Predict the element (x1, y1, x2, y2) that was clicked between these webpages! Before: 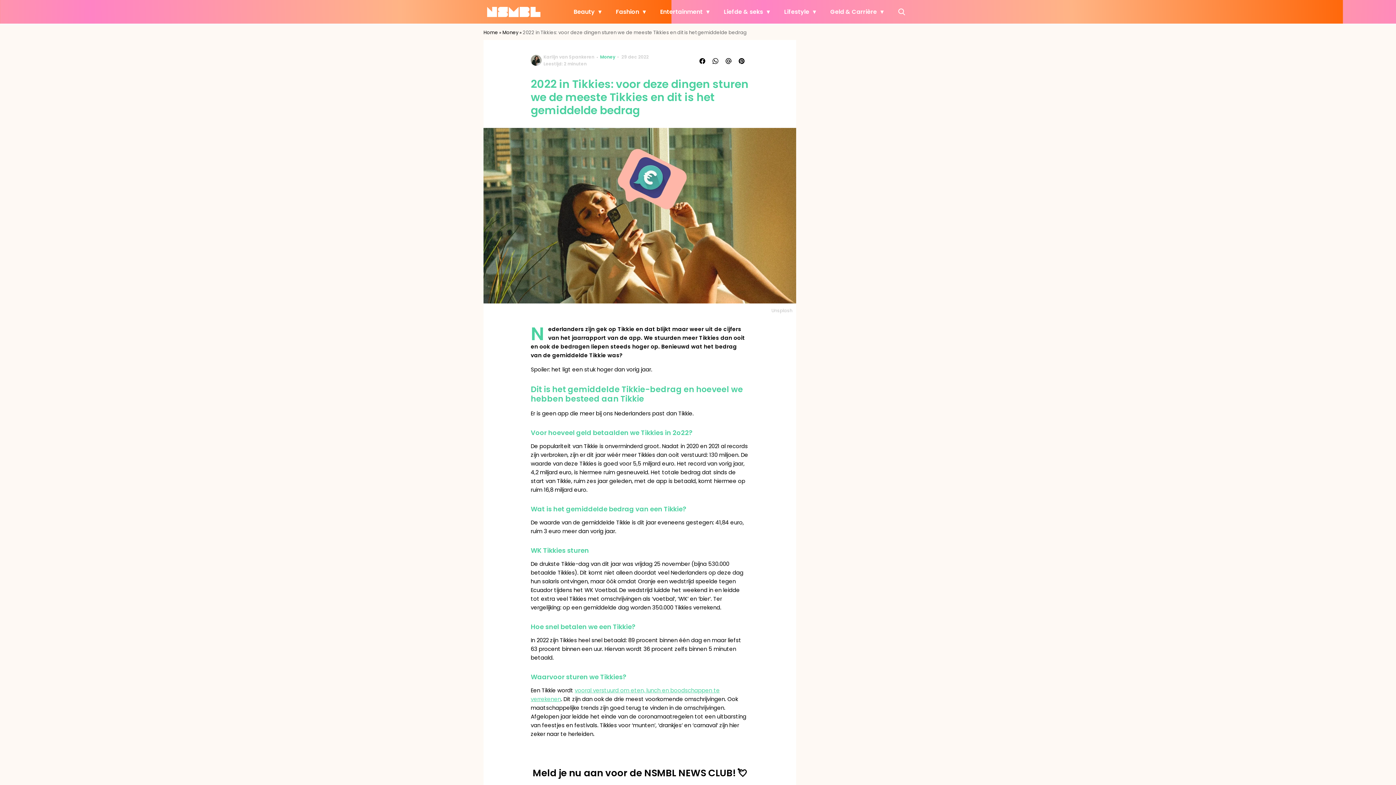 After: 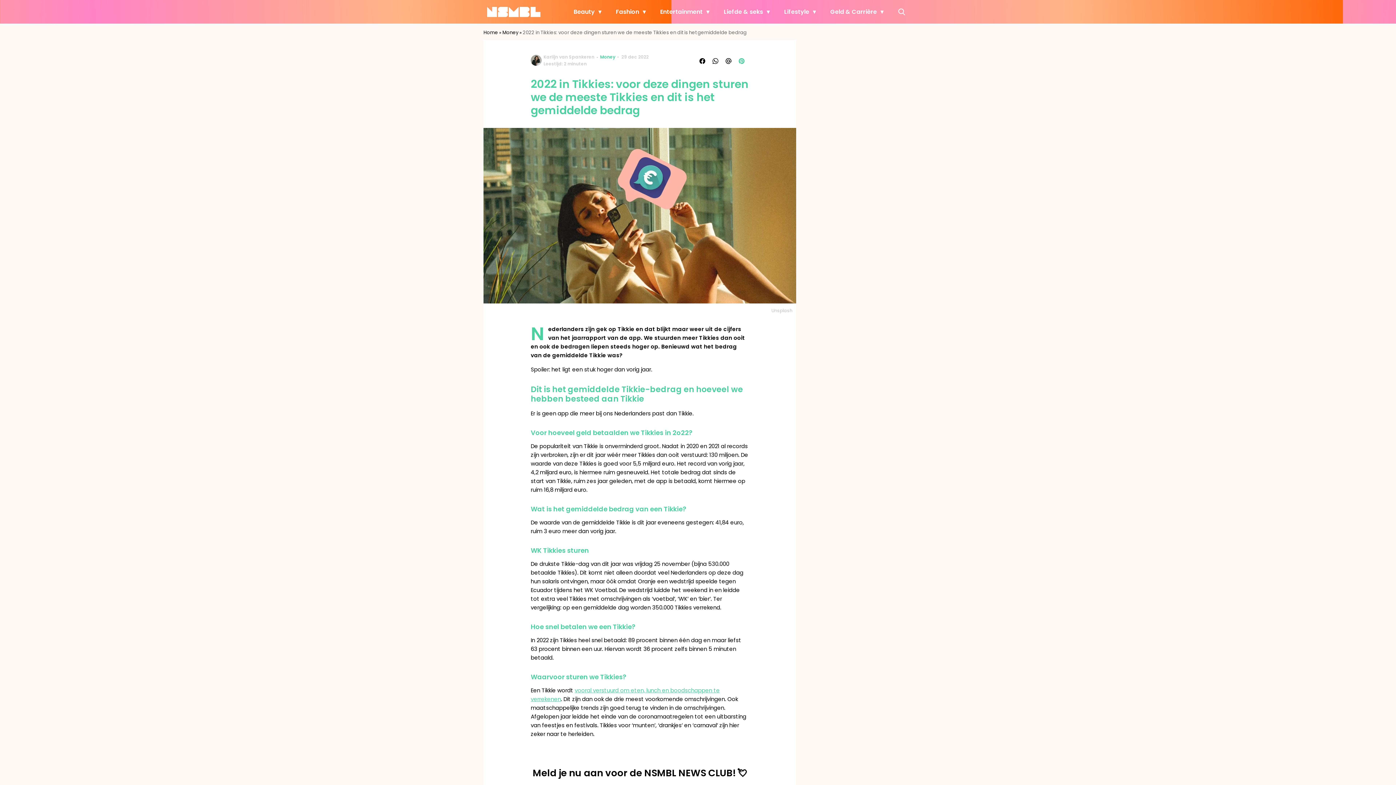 Action: bbox: (736, 55, 749, 66)